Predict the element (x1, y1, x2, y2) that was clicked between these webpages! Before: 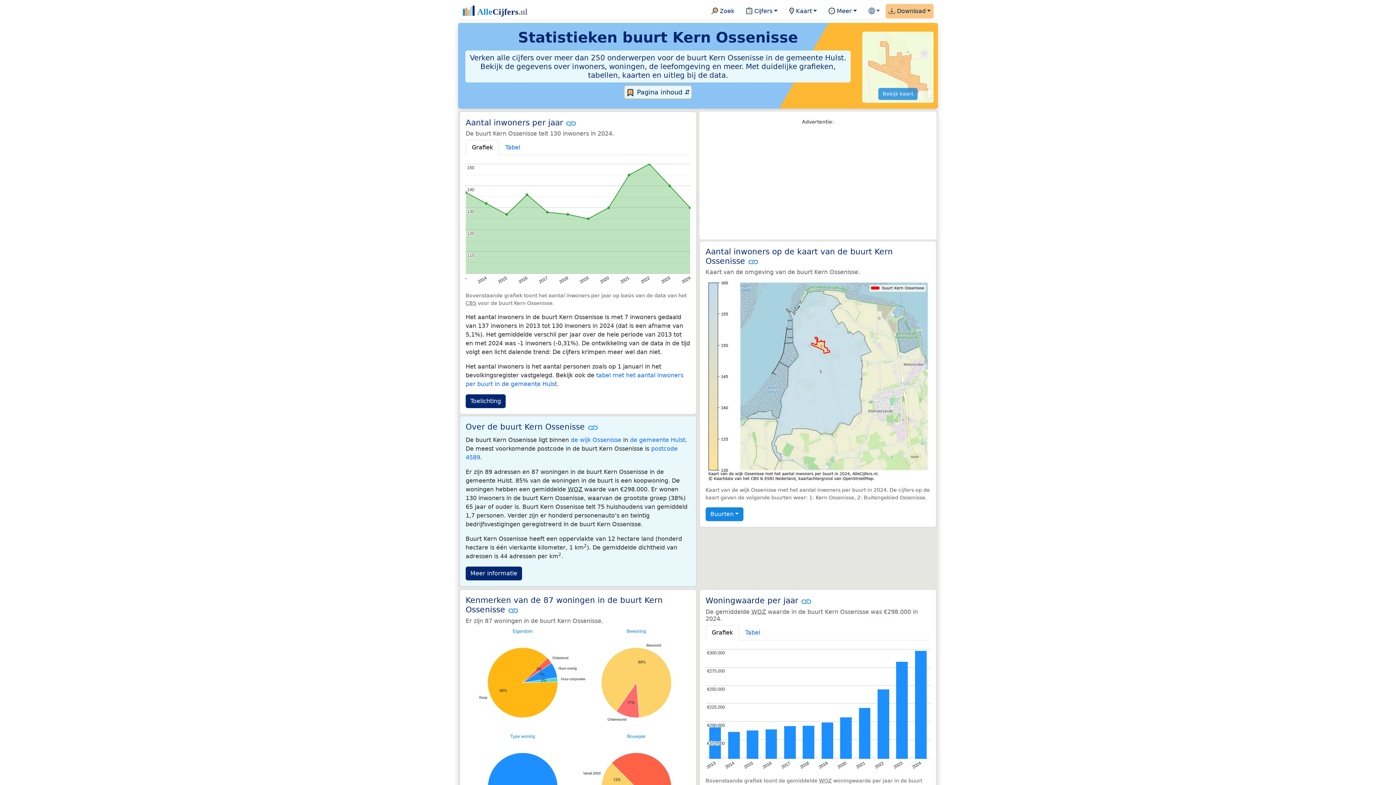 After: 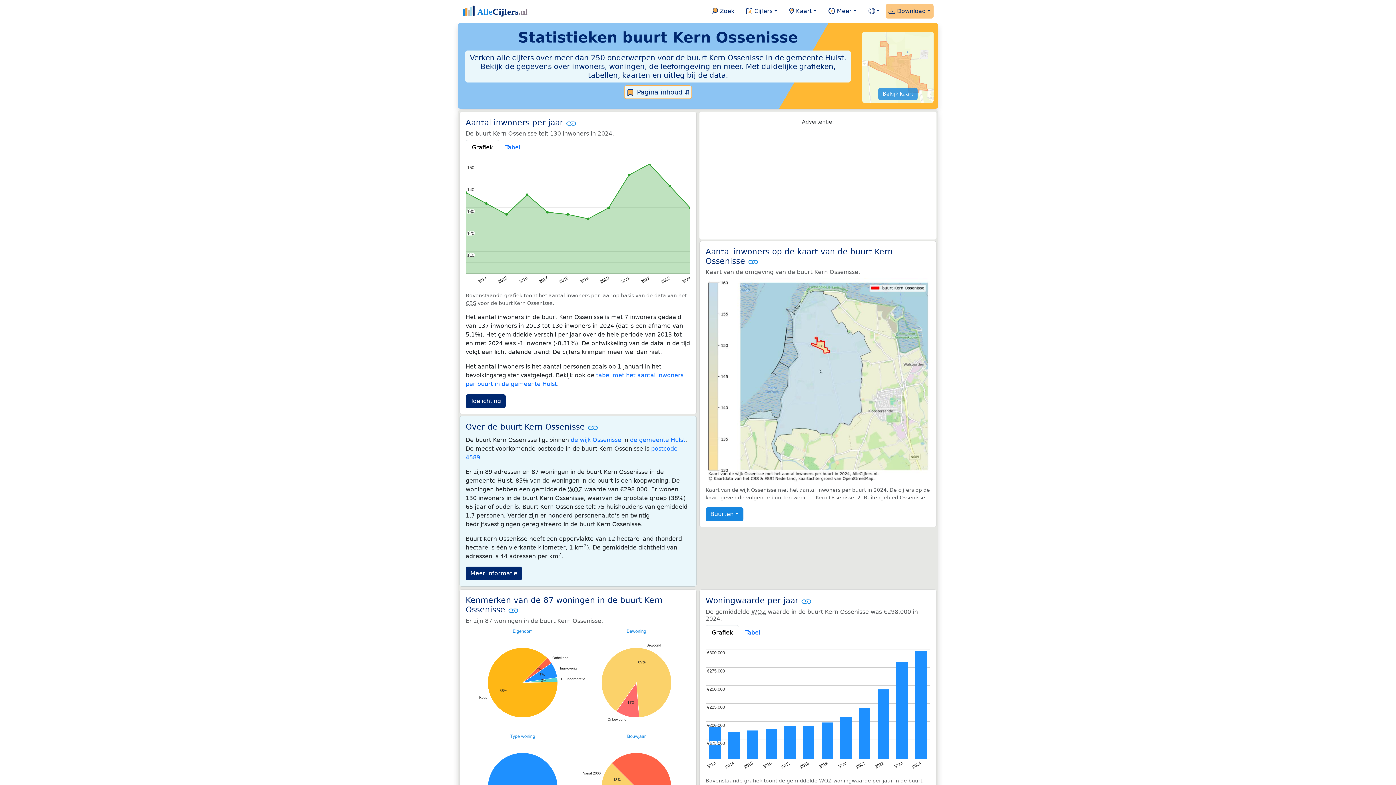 Action: bbox: (862, 63, 933, 72)